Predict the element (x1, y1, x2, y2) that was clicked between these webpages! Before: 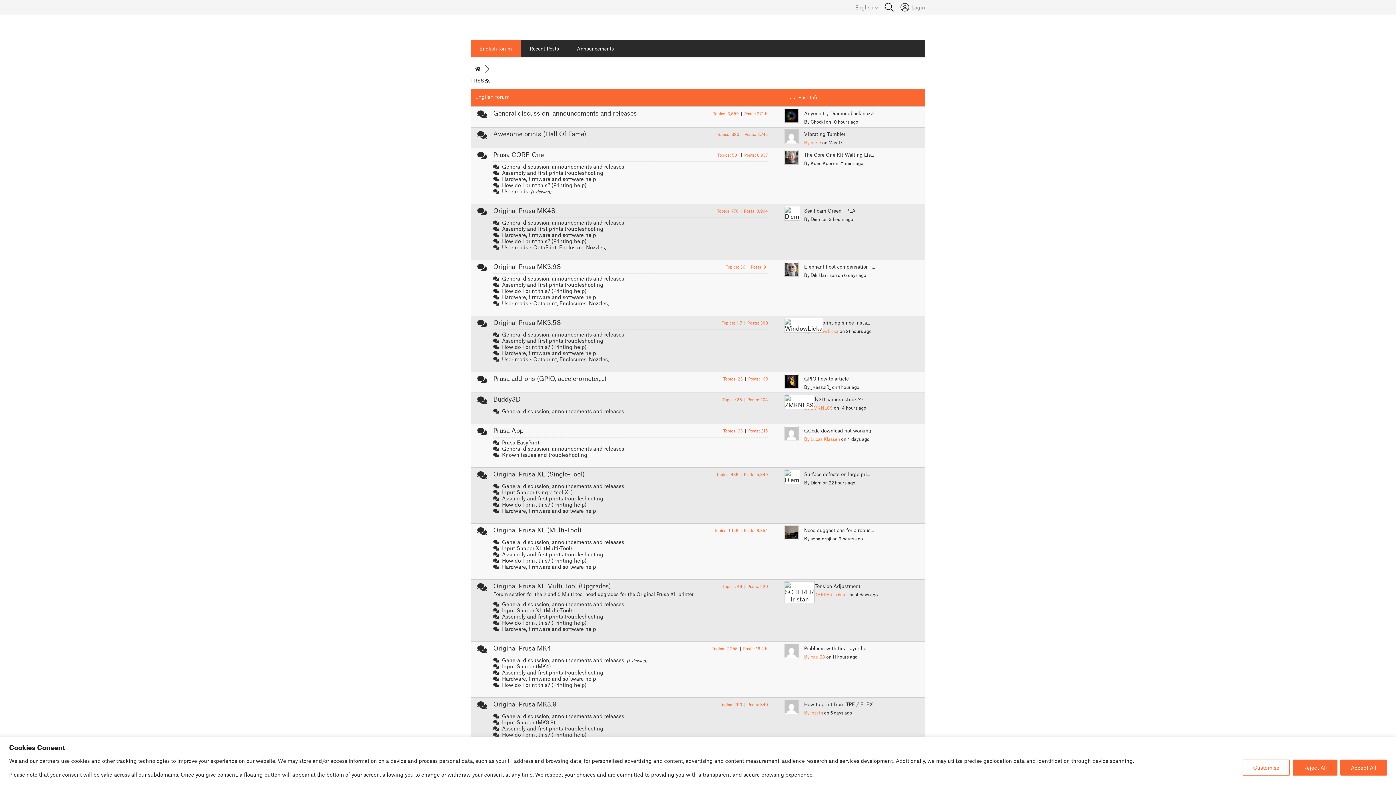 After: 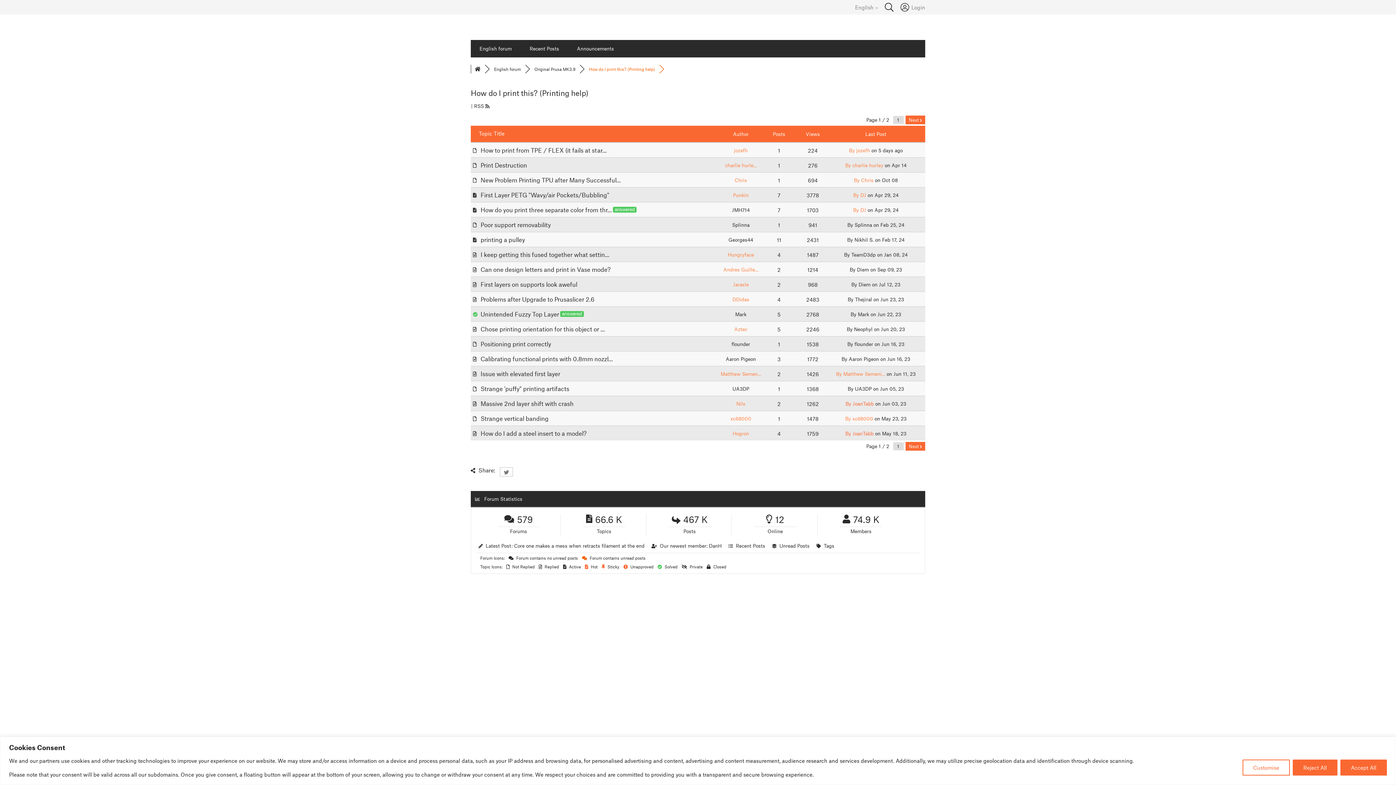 Action: bbox: (502, 731, 586, 738) label: How do I print this? (Printing help)